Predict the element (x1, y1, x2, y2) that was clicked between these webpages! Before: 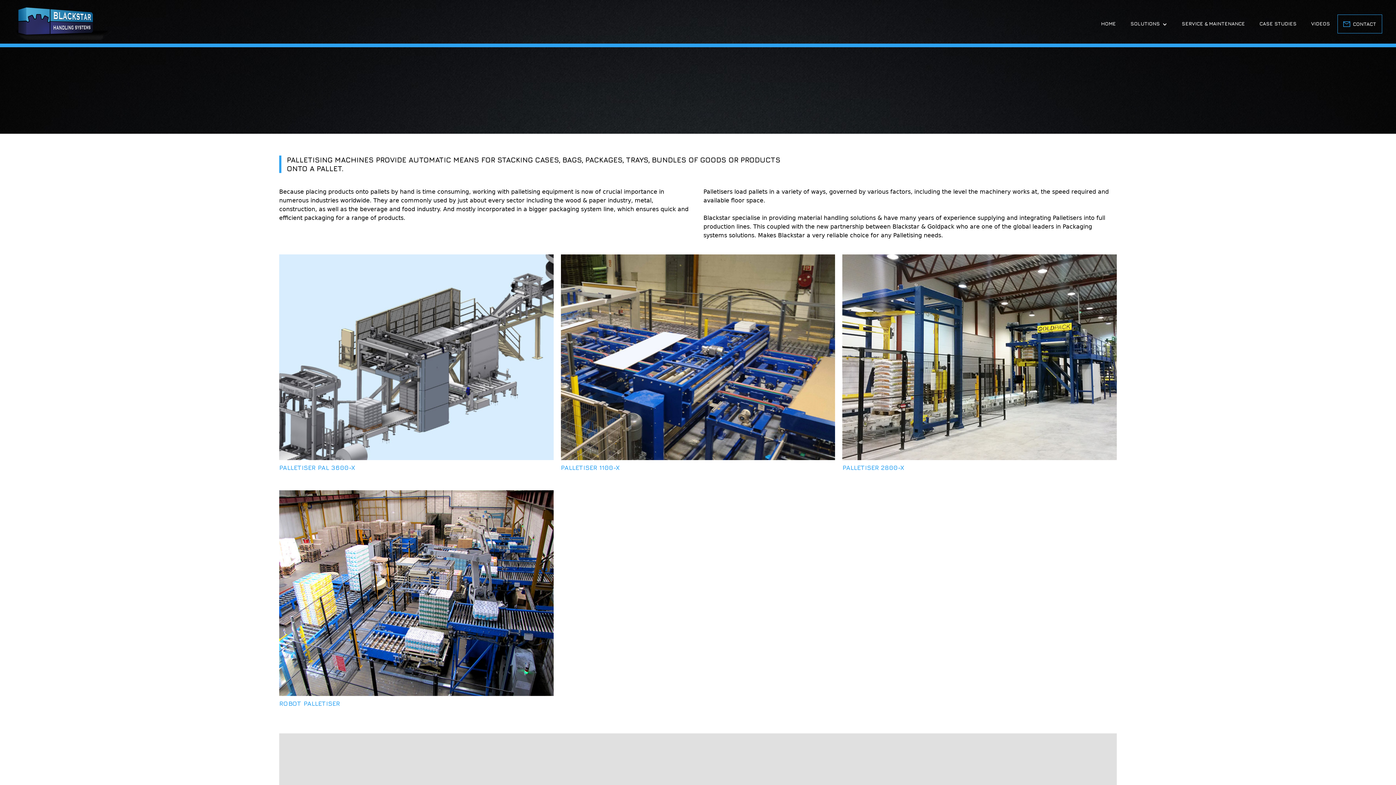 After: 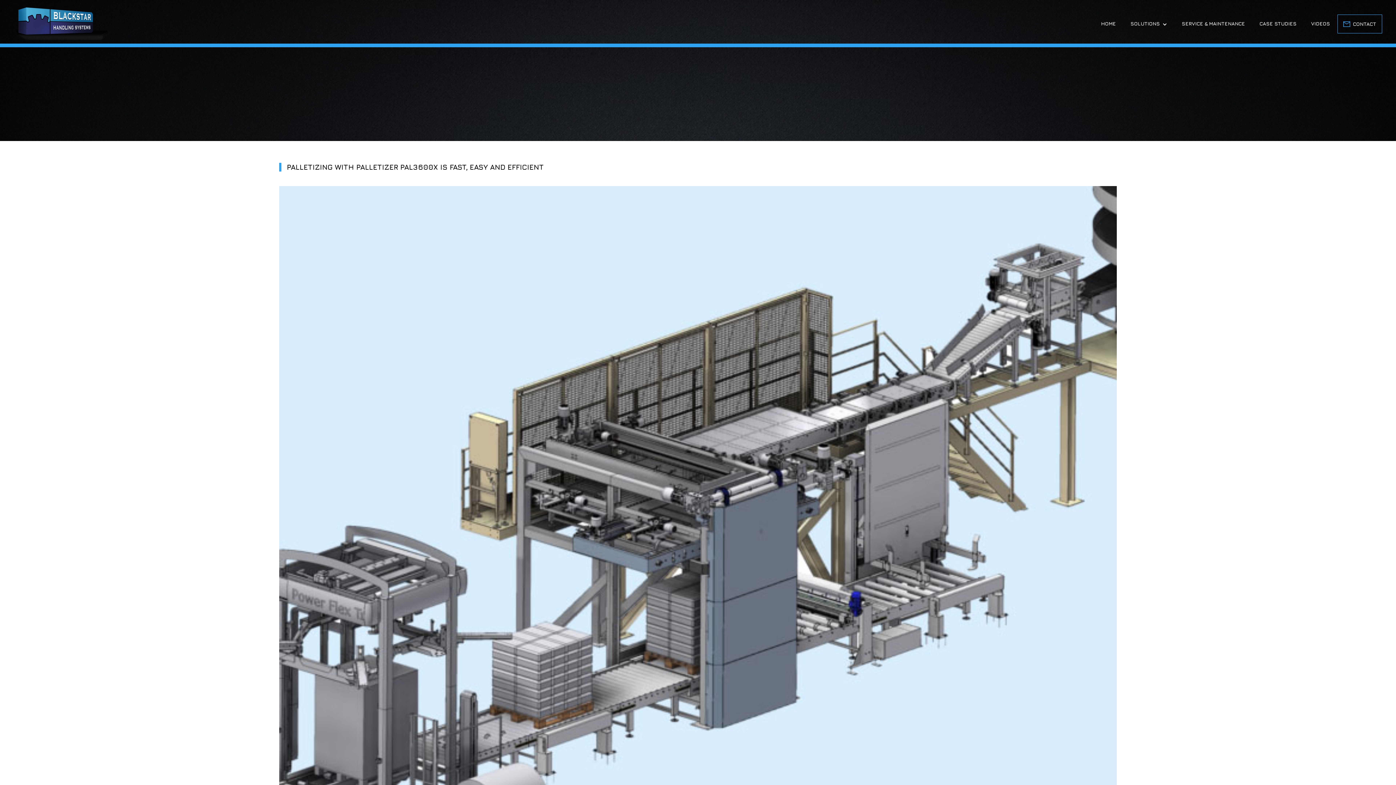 Action: bbox: (279, 254, 553, 460)